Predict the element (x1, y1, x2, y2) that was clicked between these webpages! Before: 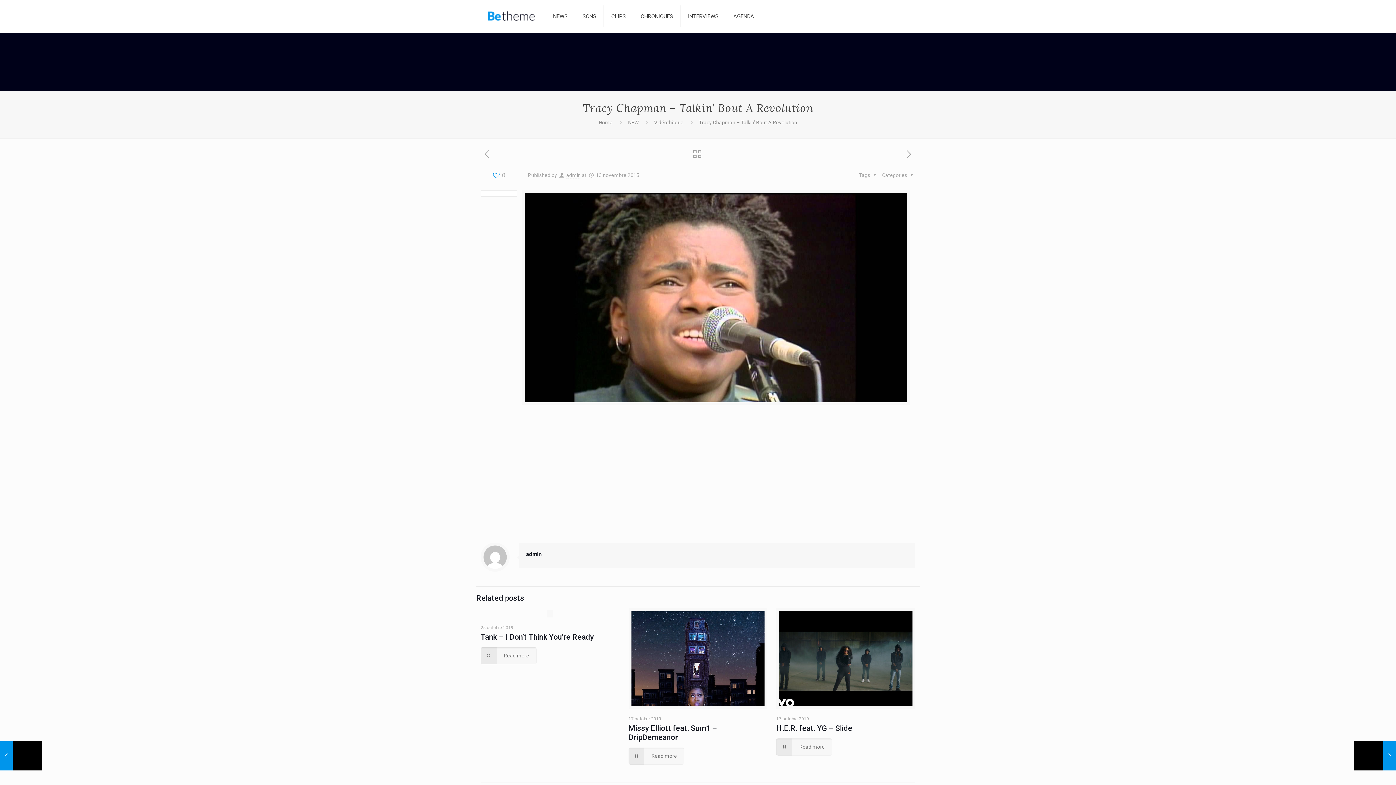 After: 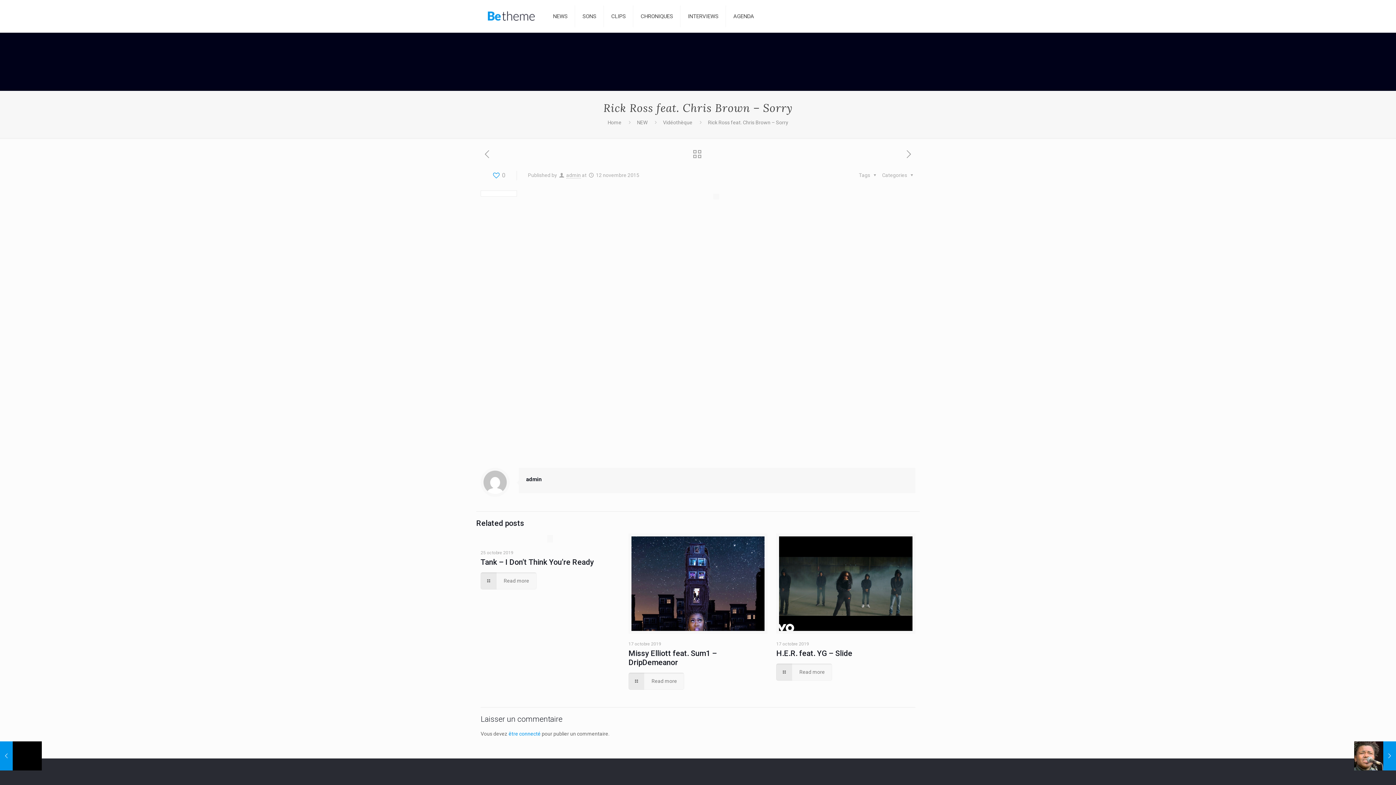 Action: bbox: (480, 149, 493, 160)